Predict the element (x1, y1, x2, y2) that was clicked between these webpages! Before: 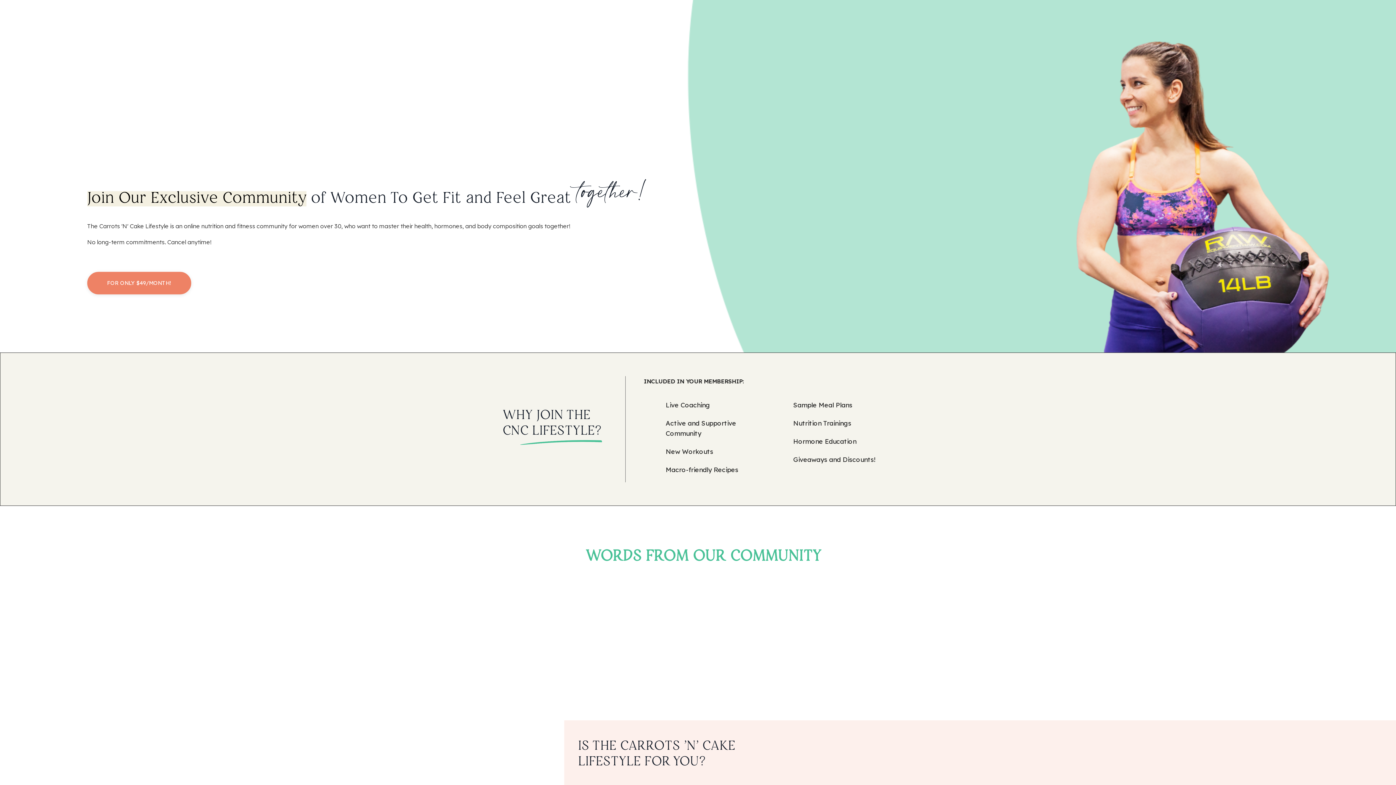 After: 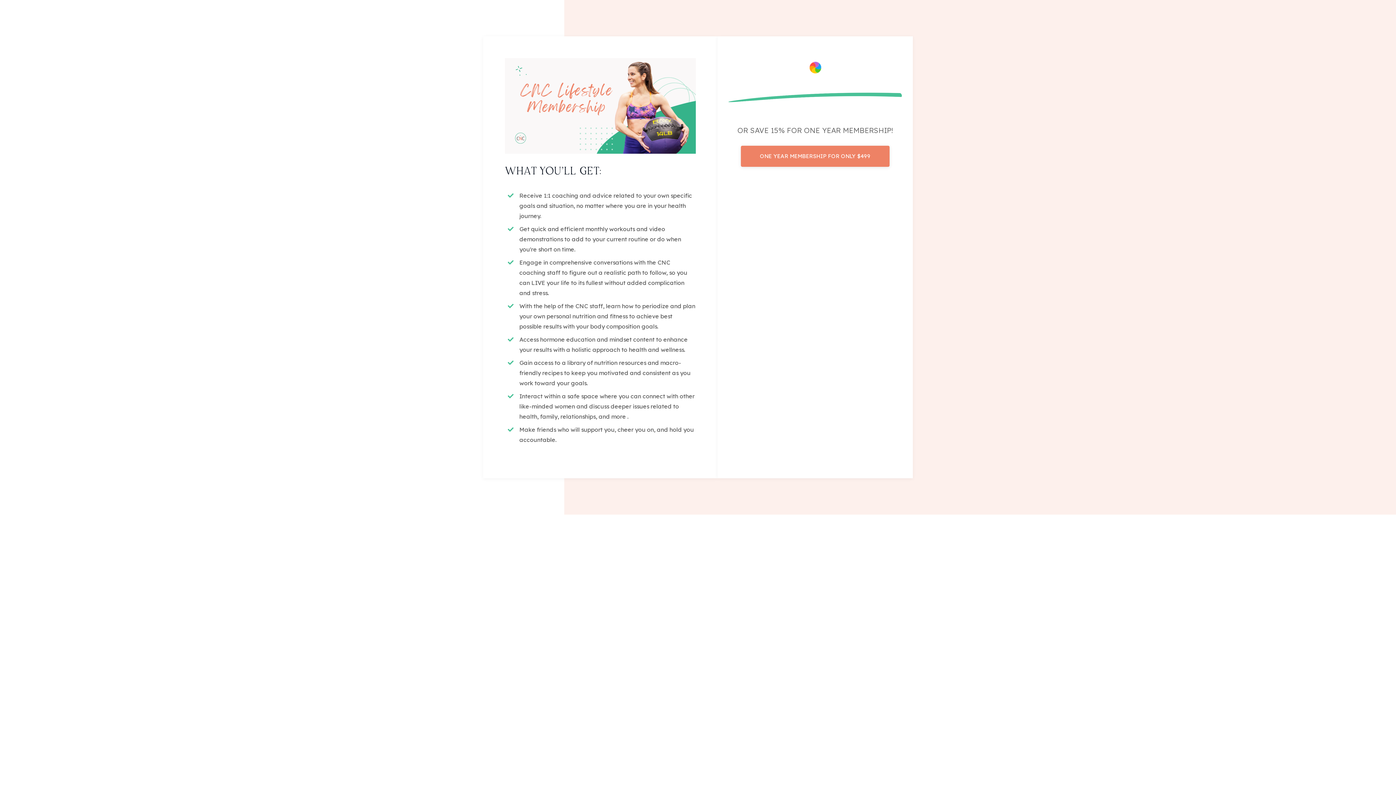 Action: label: FOR ONLY $49/MONTH! bbox: (87, 272, 191, 294)